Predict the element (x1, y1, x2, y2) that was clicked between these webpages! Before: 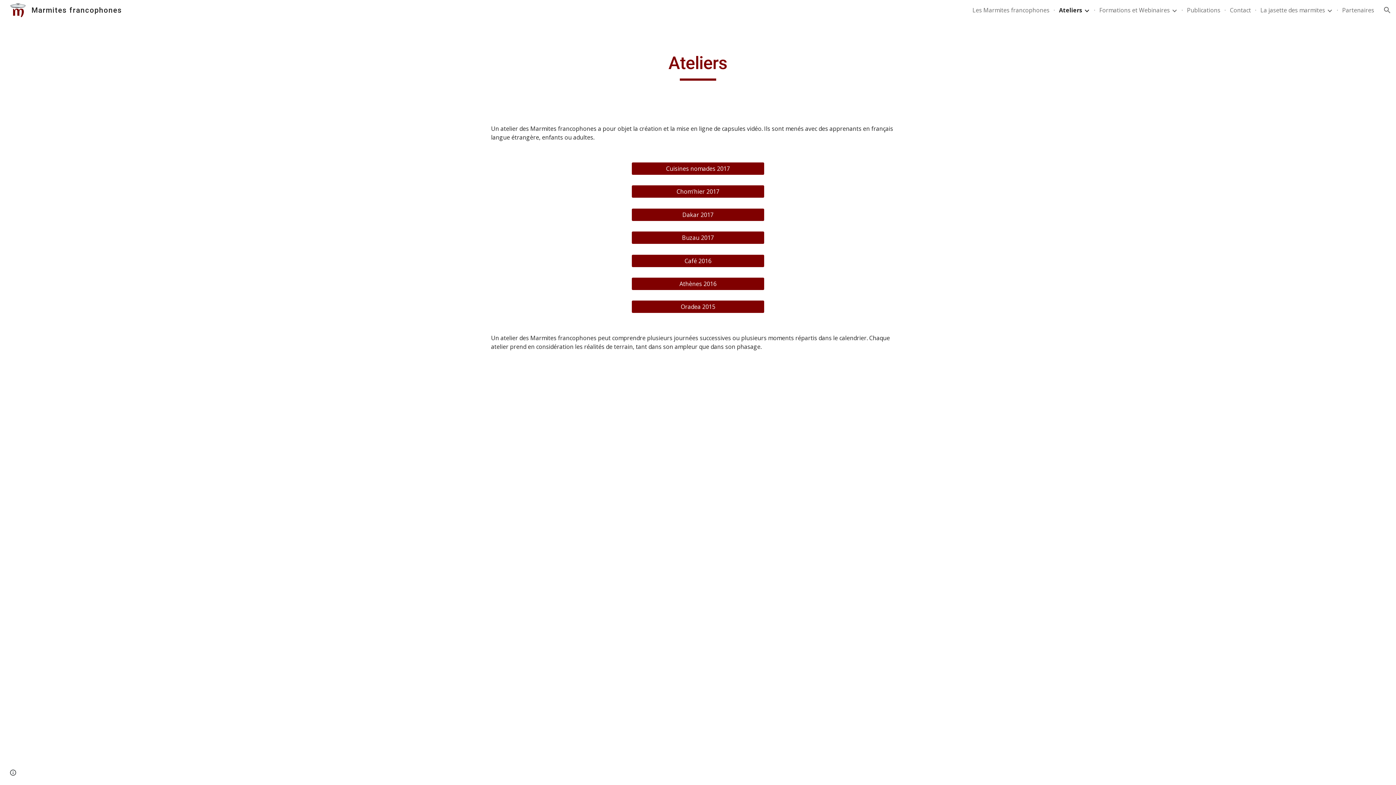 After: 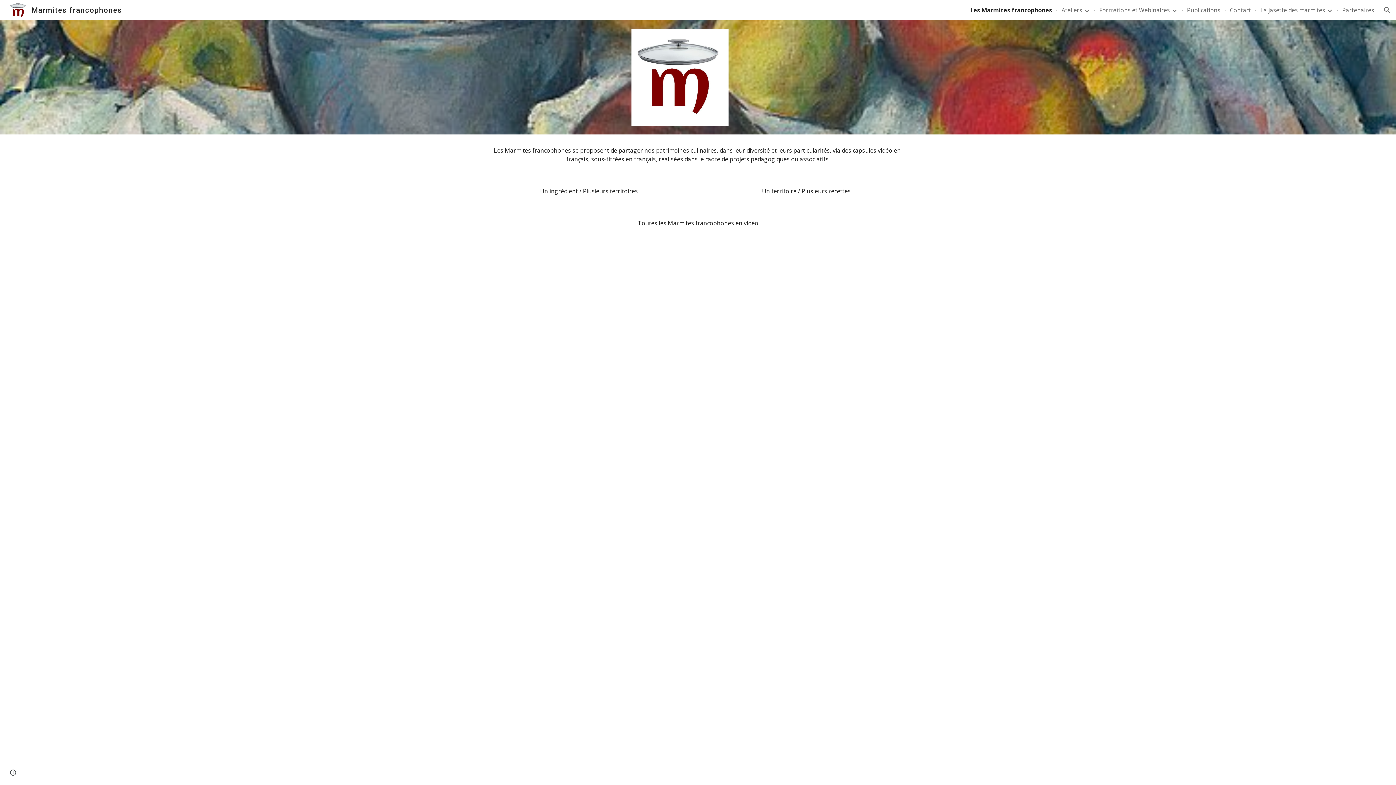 Action: label: Les Marmites francophones bbox: (972, 6, 1049, 14)